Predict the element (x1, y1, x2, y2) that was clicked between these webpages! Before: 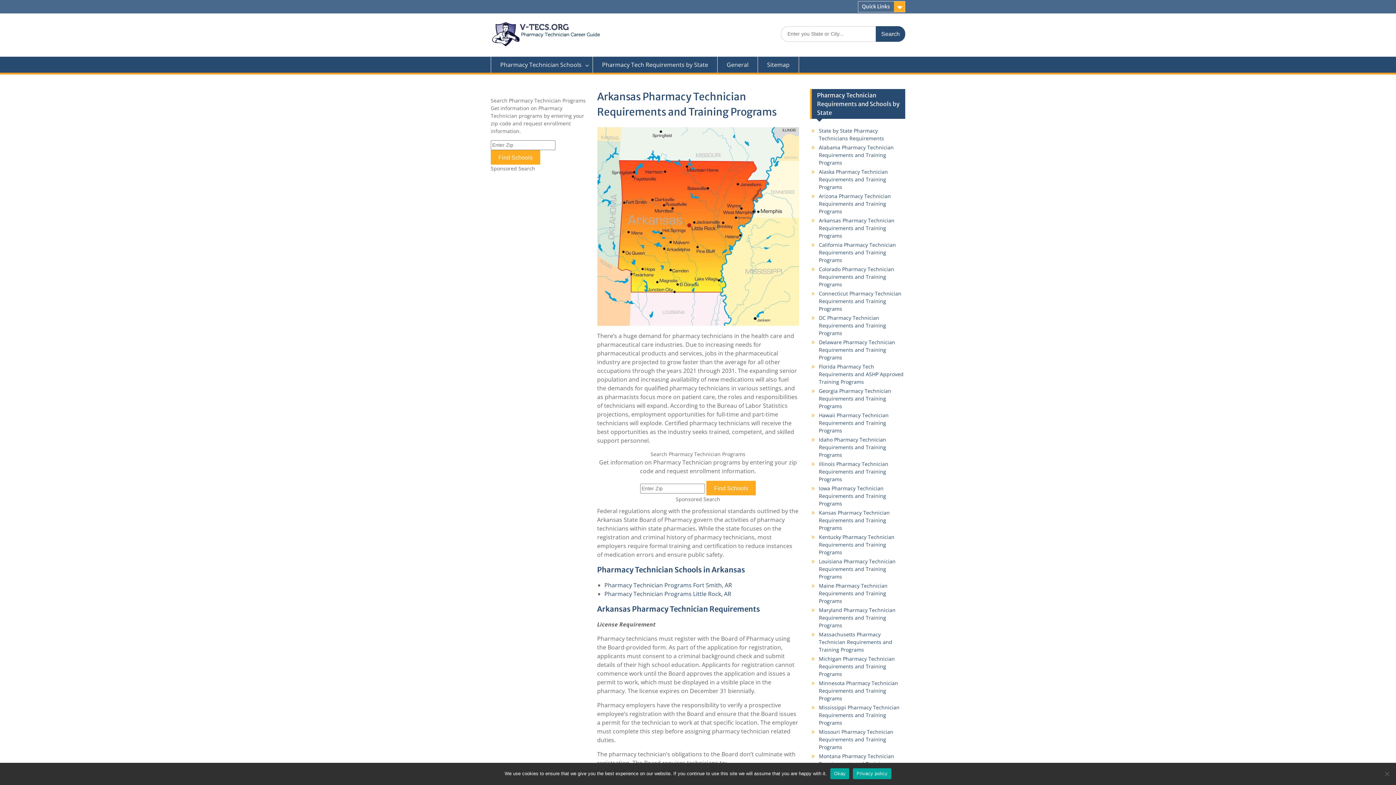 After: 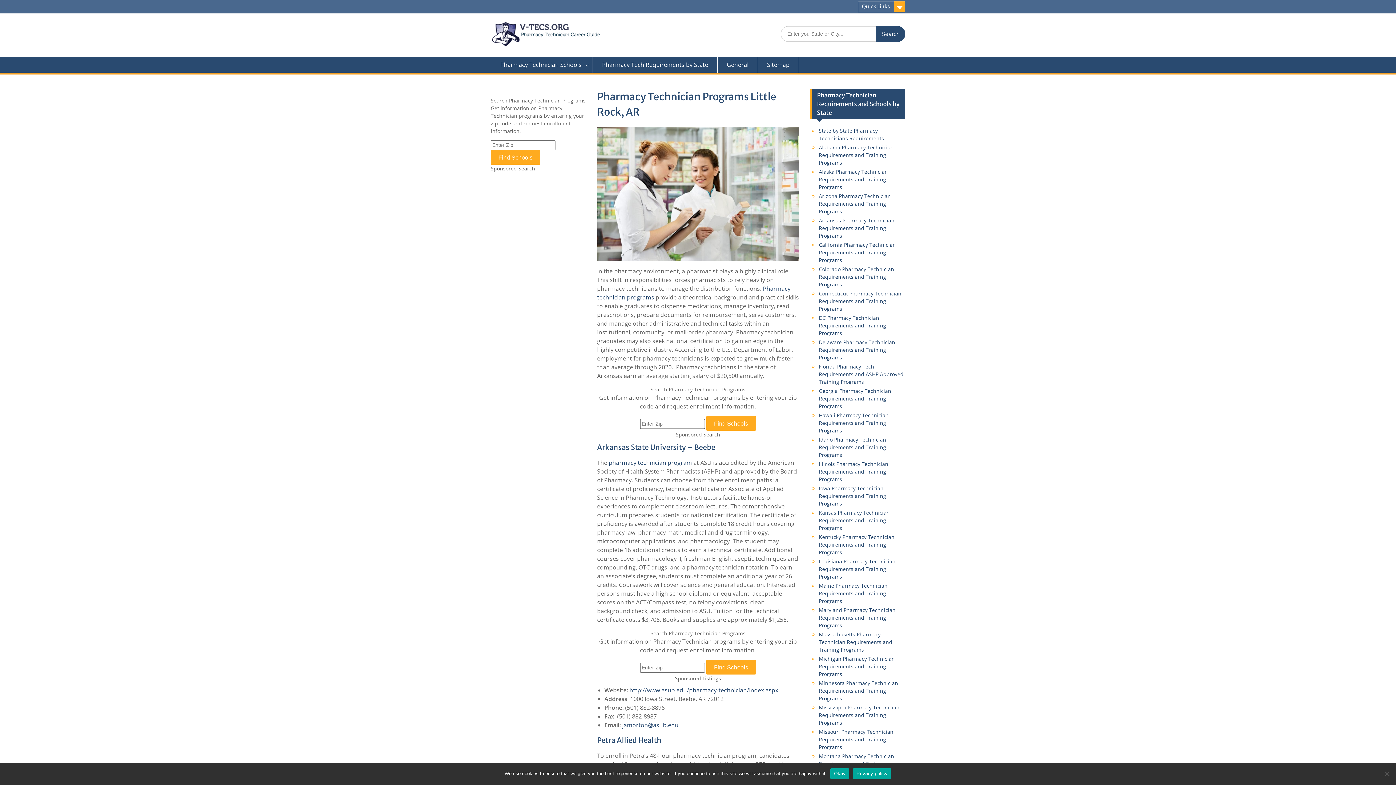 Action: label: Pharmacy Technician Programs Little Rock, AR bbox: (604, 590, 731, 598)